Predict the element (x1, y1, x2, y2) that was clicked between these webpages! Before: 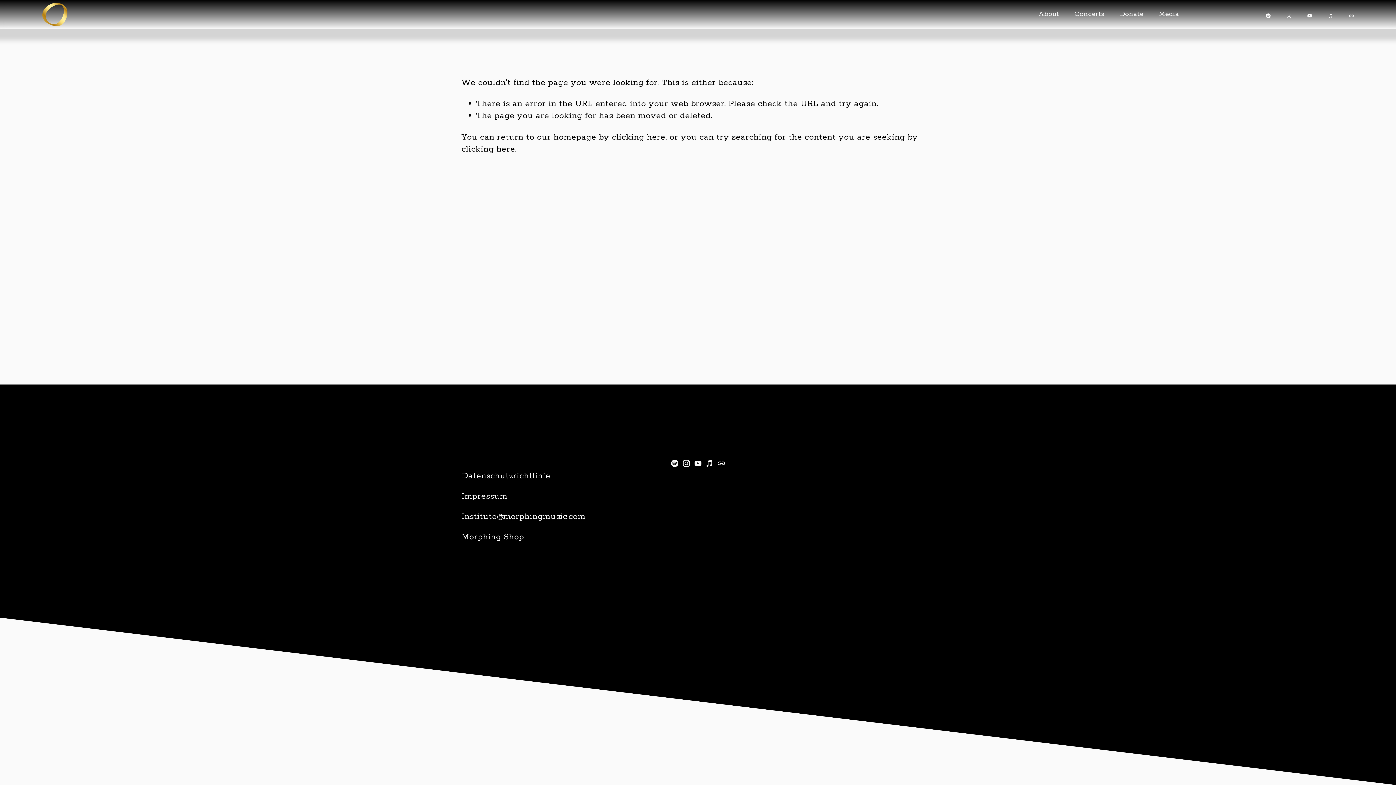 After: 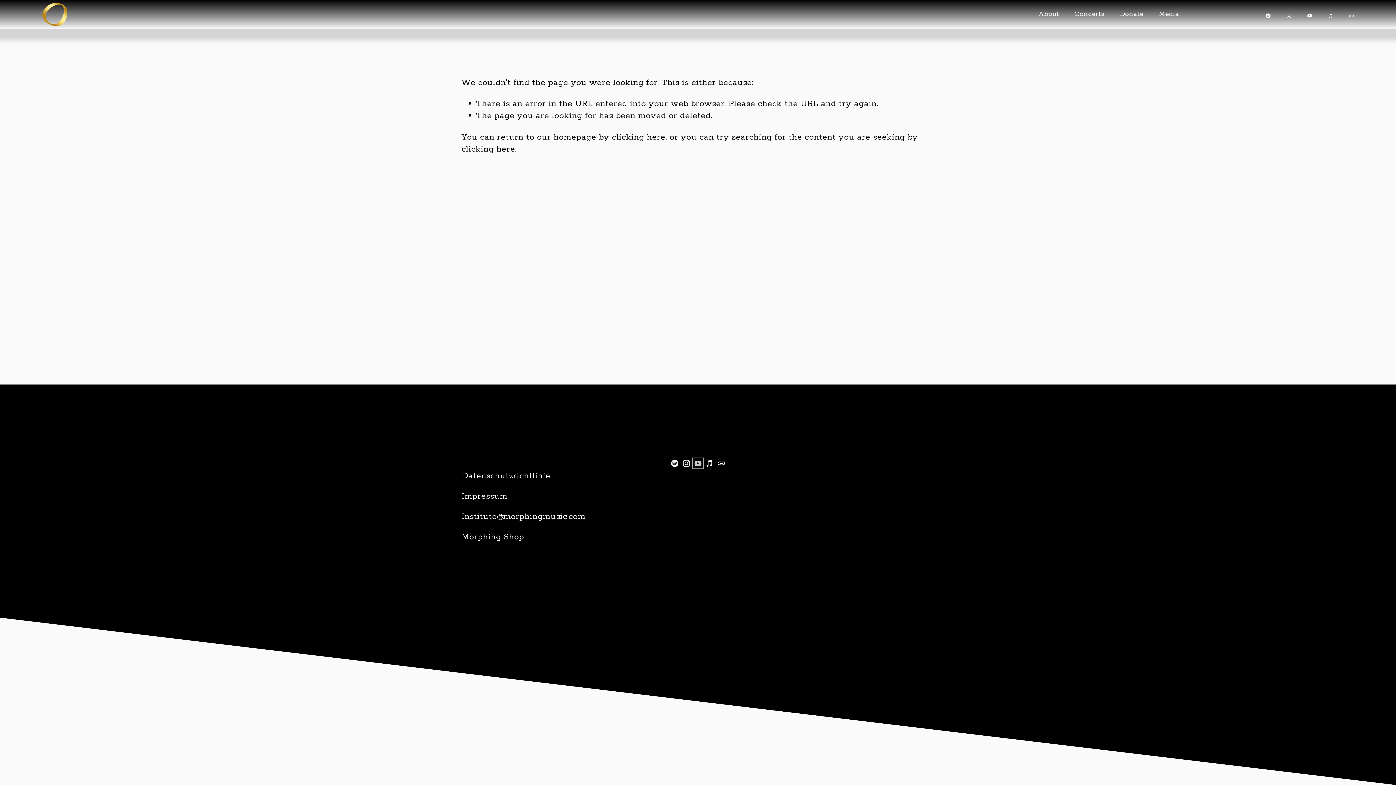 Action: bbox: (694, 459, 701, 467) label: YouTube